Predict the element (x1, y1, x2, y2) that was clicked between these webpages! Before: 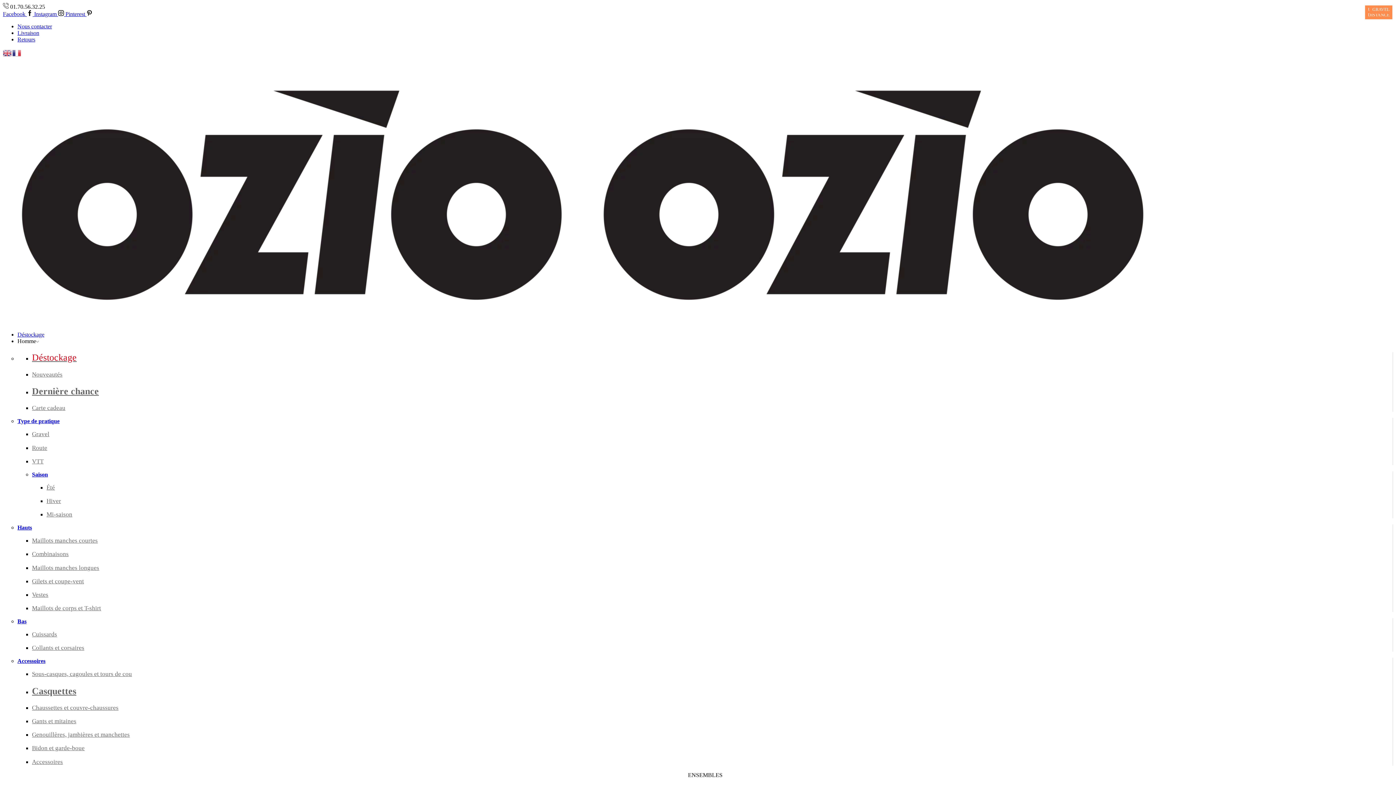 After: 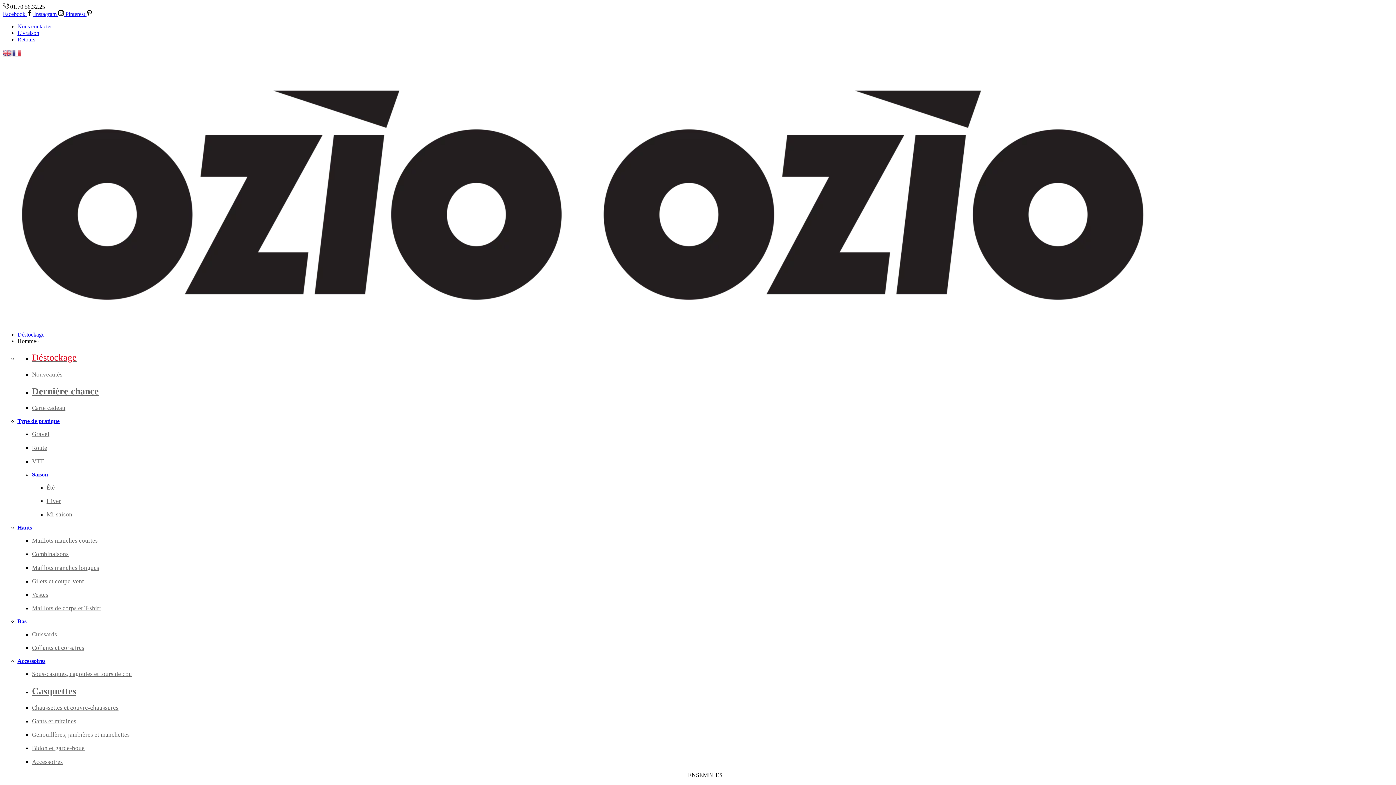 Action: label: Maillots de corps et T-shirt bbox: (32, 605, 1393, 612)